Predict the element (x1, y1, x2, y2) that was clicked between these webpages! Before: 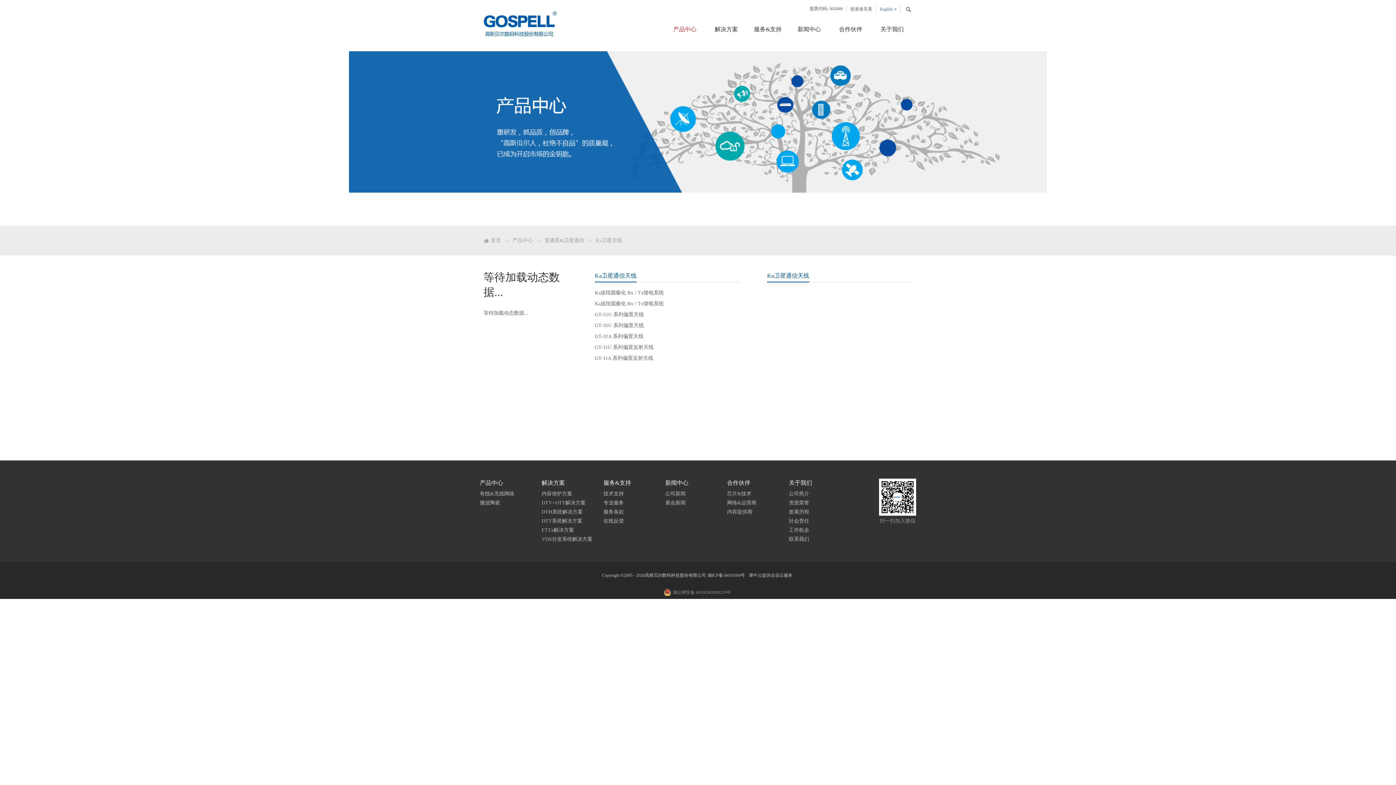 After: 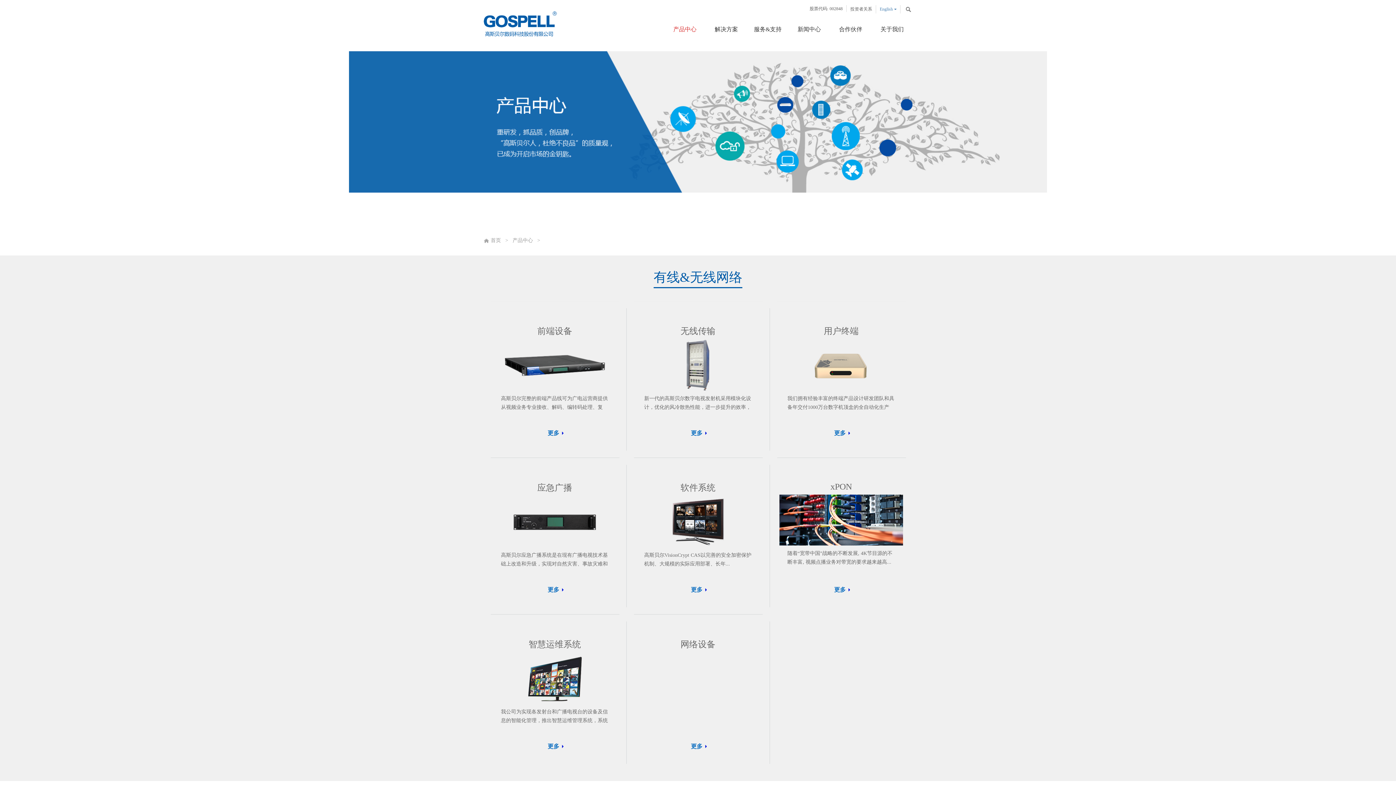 Action: label: 微波陶瓷 bbox: (480, 500, 500, 505)